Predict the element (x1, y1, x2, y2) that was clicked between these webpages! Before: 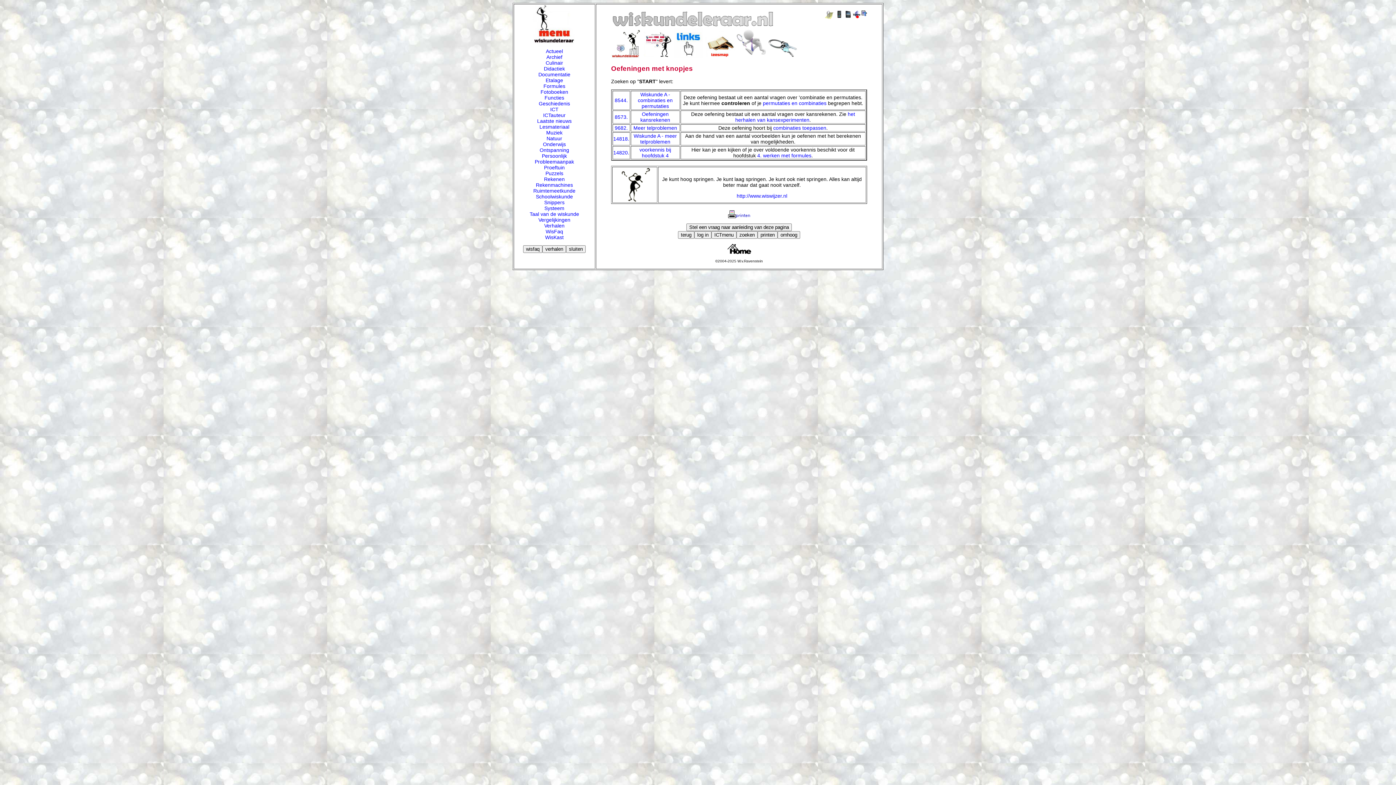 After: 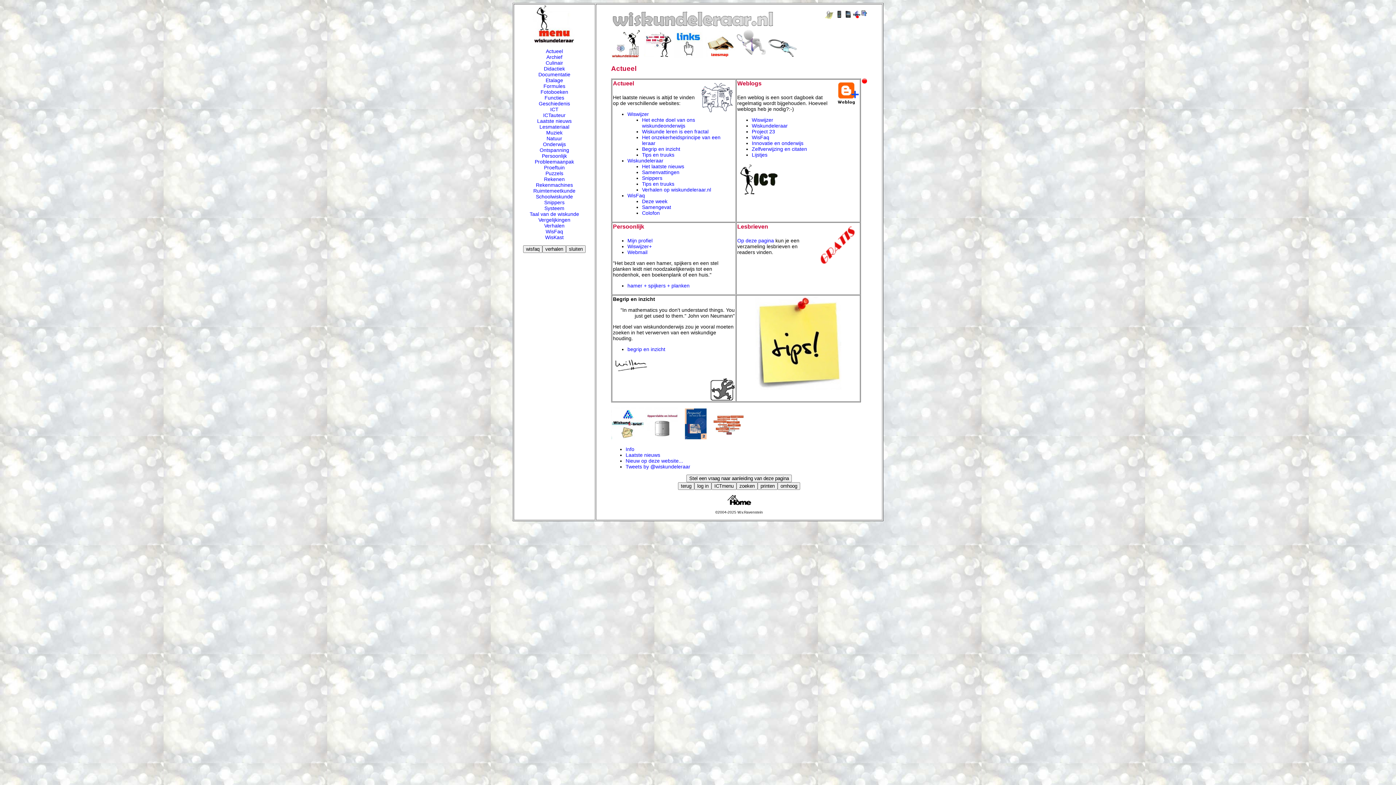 Action: label: Actueel bbox: (546, 48, 563, 54)